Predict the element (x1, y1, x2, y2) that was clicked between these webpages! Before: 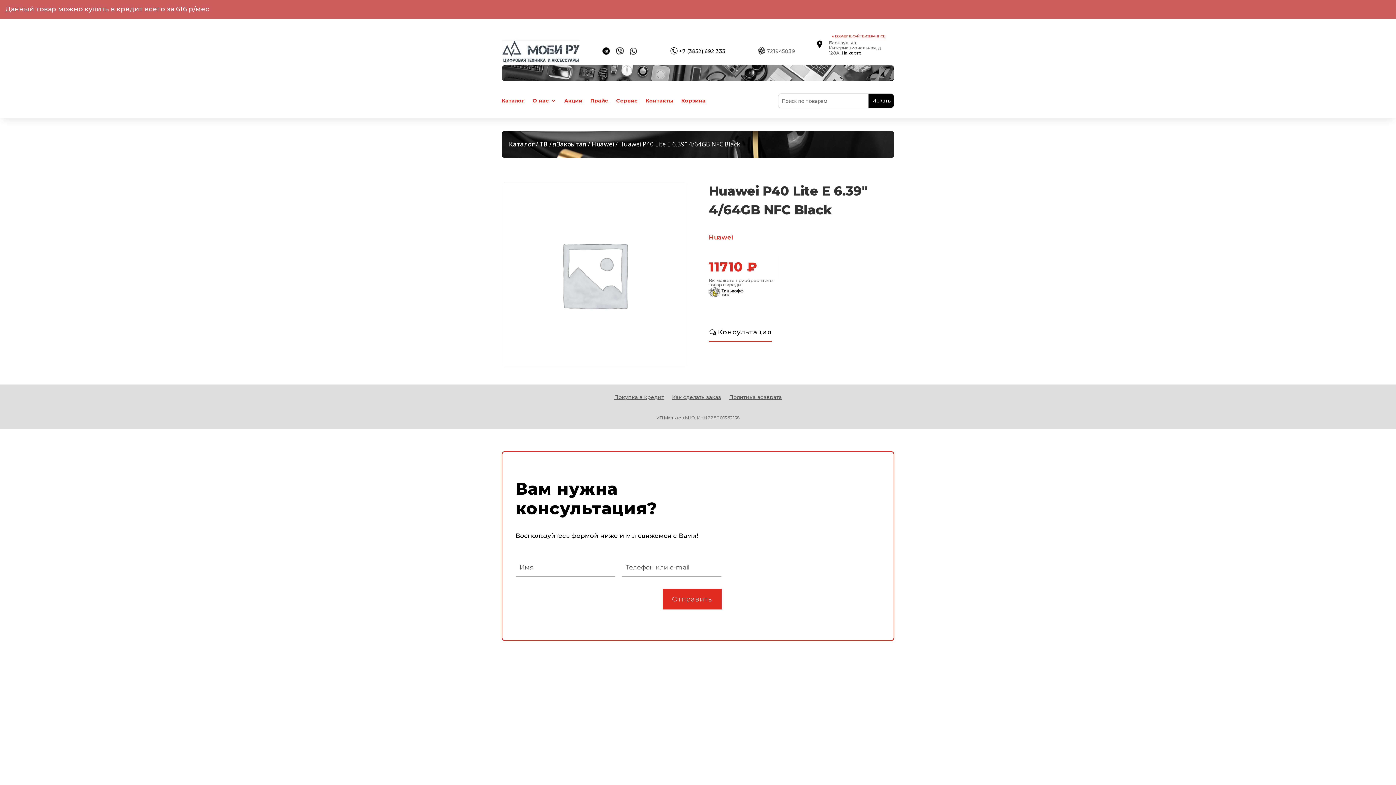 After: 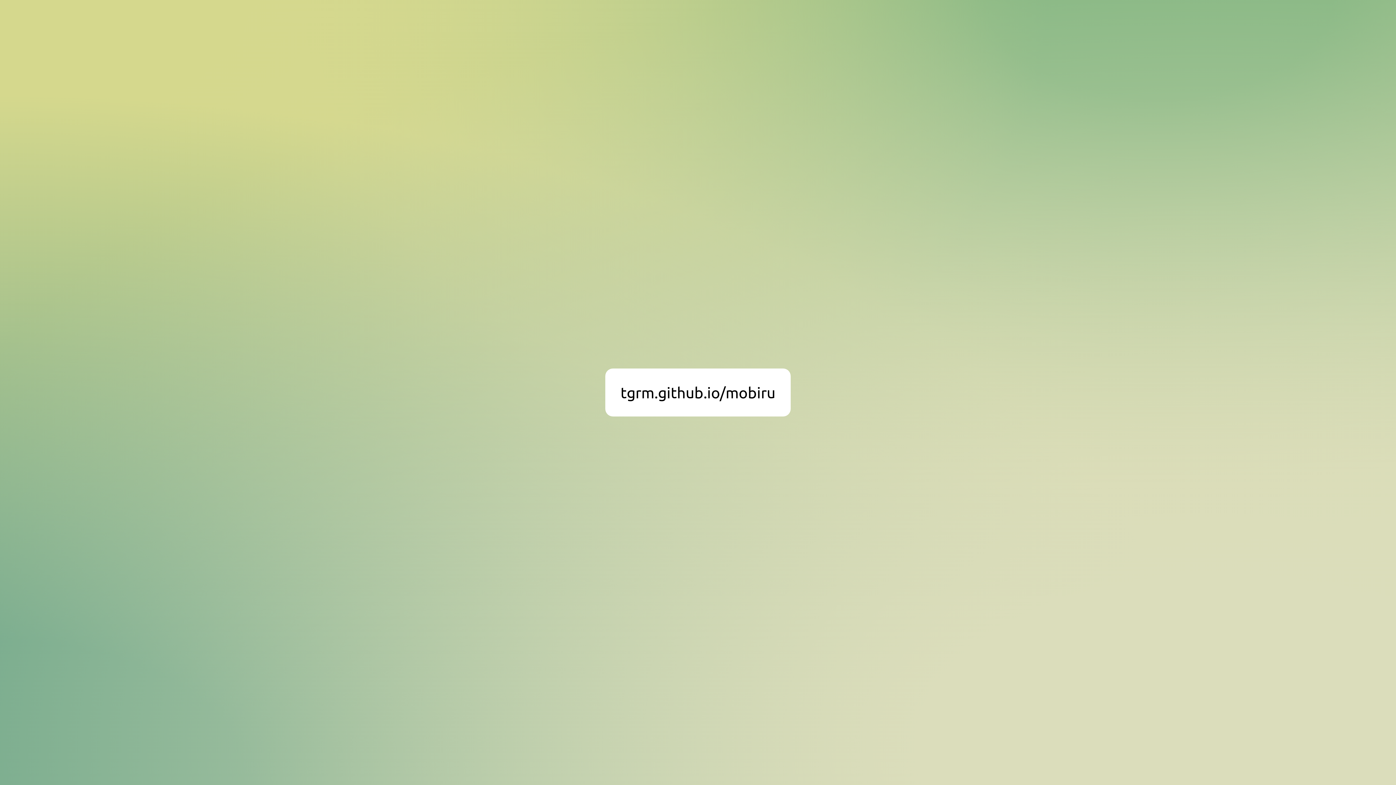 Action: bbox: (602, 49, 610, 56)